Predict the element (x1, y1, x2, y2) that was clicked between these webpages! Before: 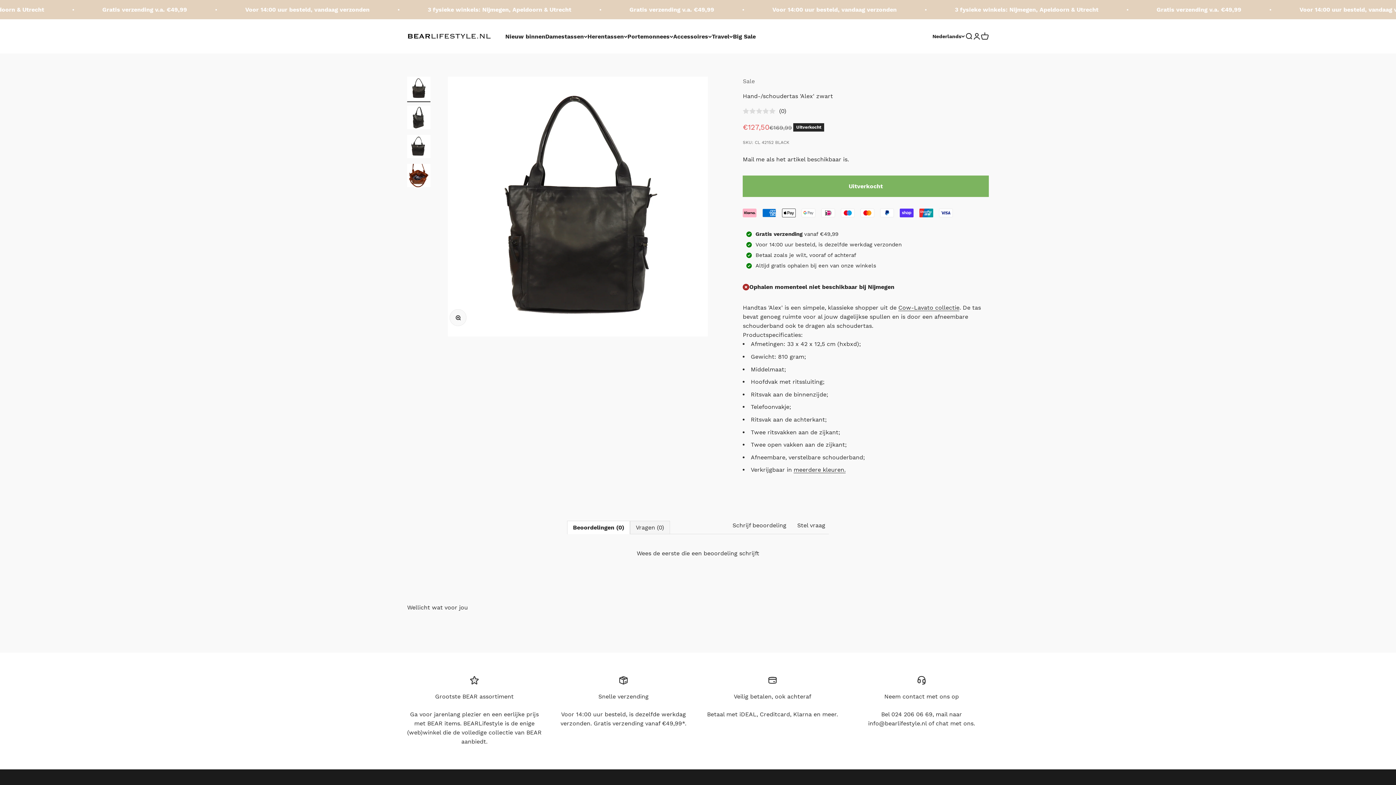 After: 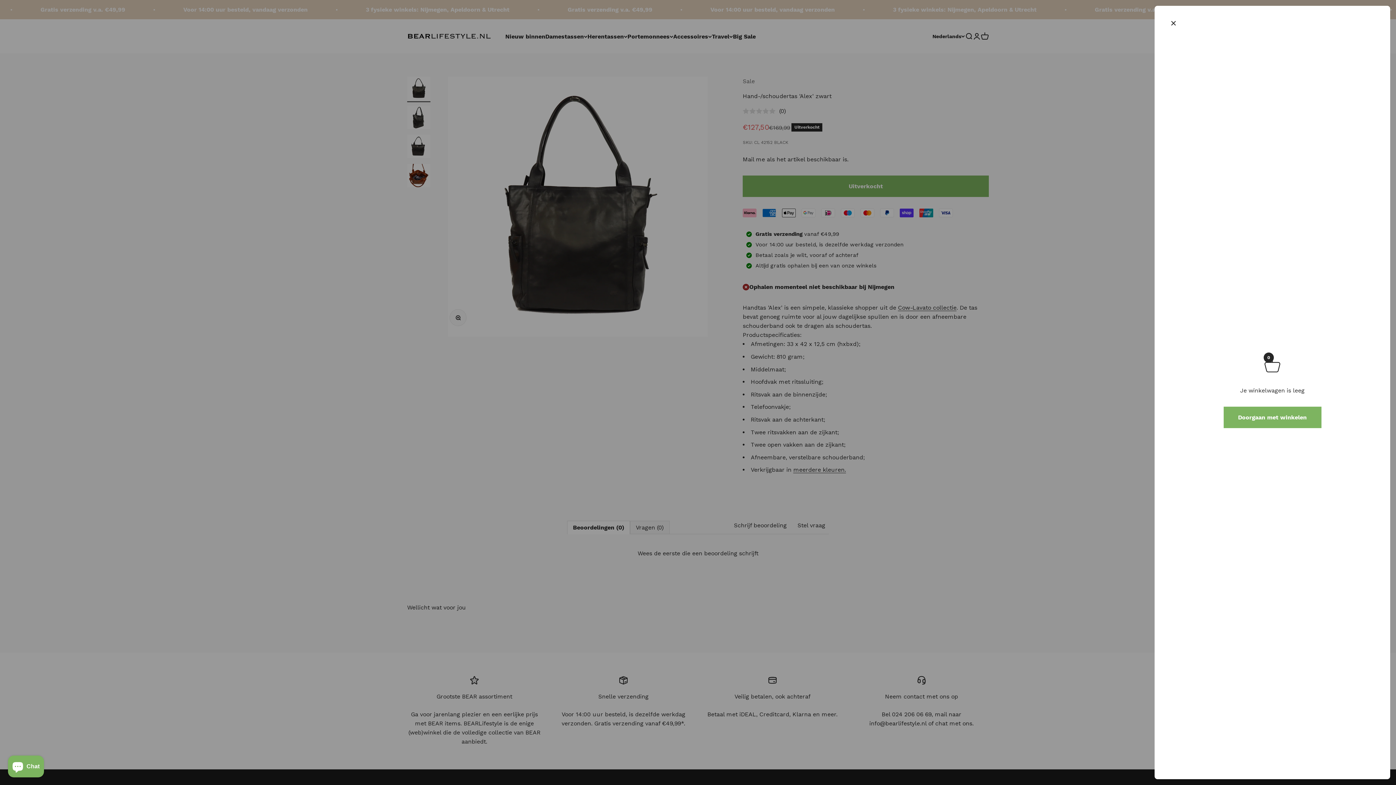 Action: bbox: (981, 32, 989, 40) label: Winkelwagen openen
0